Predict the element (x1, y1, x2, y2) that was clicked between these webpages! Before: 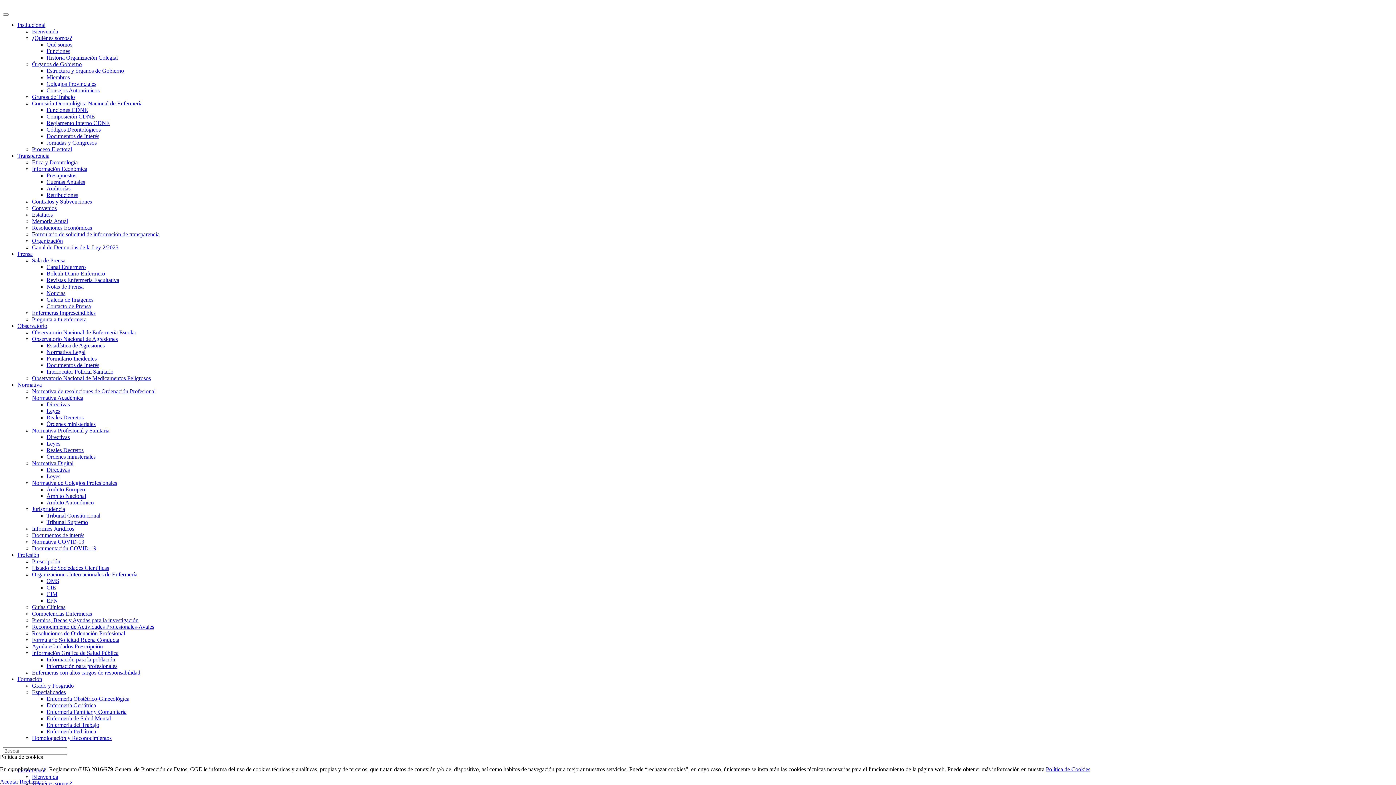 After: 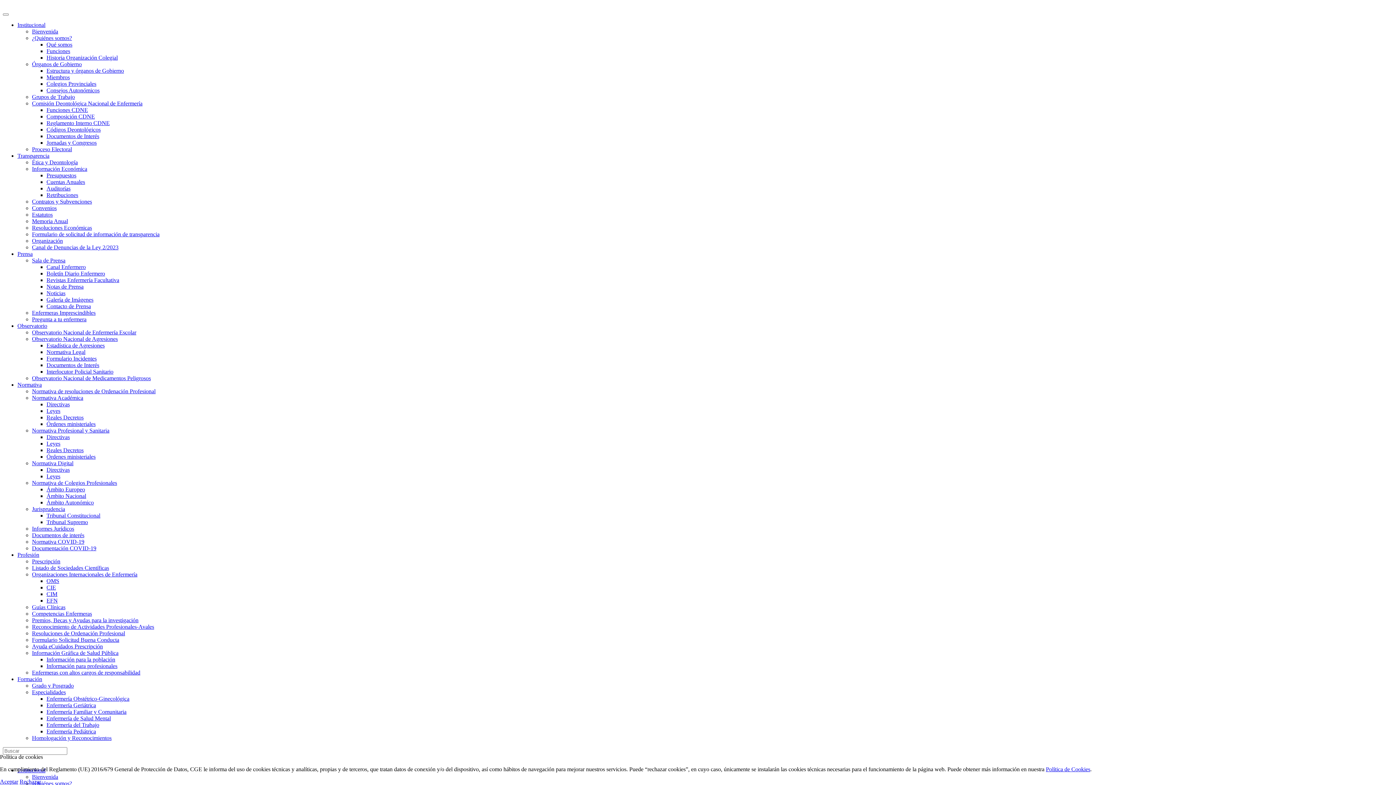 Action: bbox: (46, 696, 129, 702) label: Enfermería Obstétrico-Ginecológica